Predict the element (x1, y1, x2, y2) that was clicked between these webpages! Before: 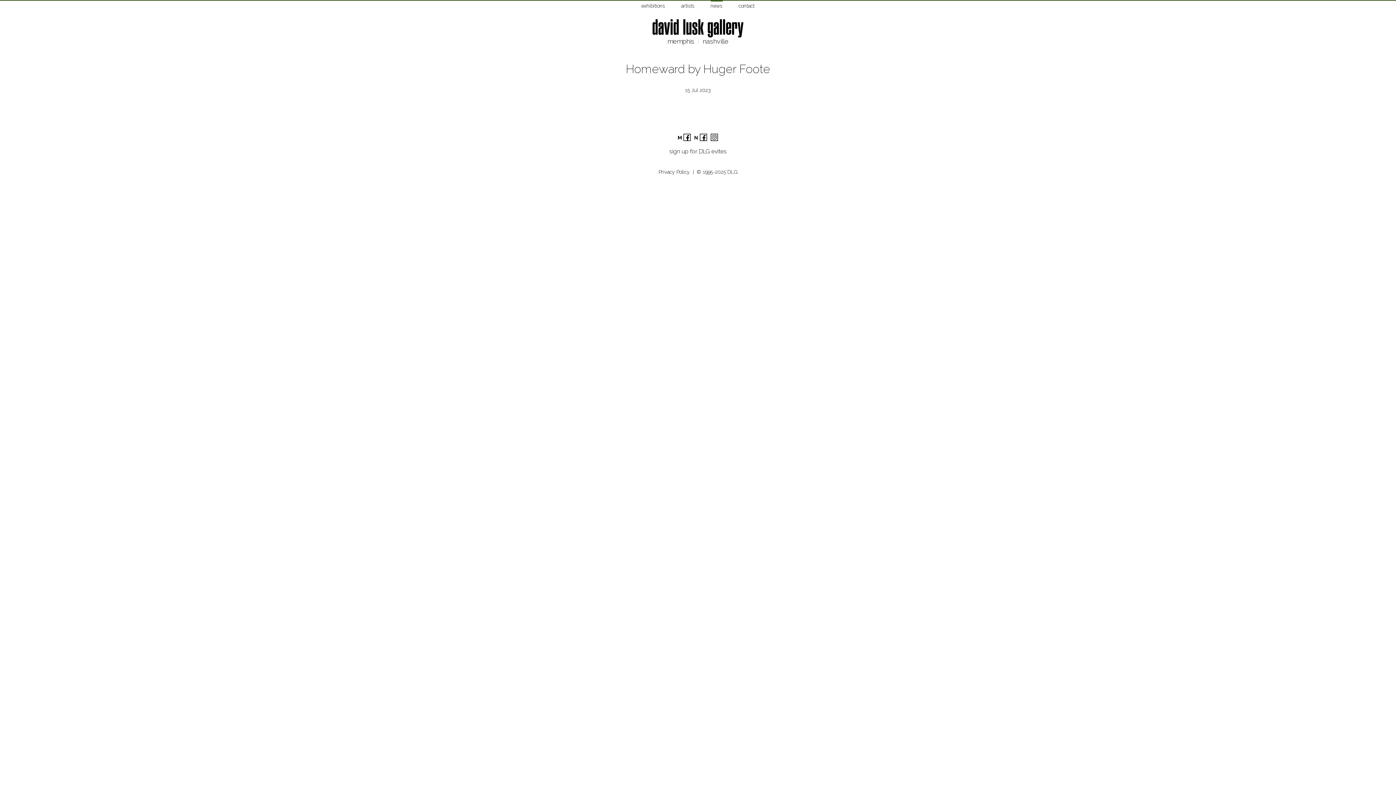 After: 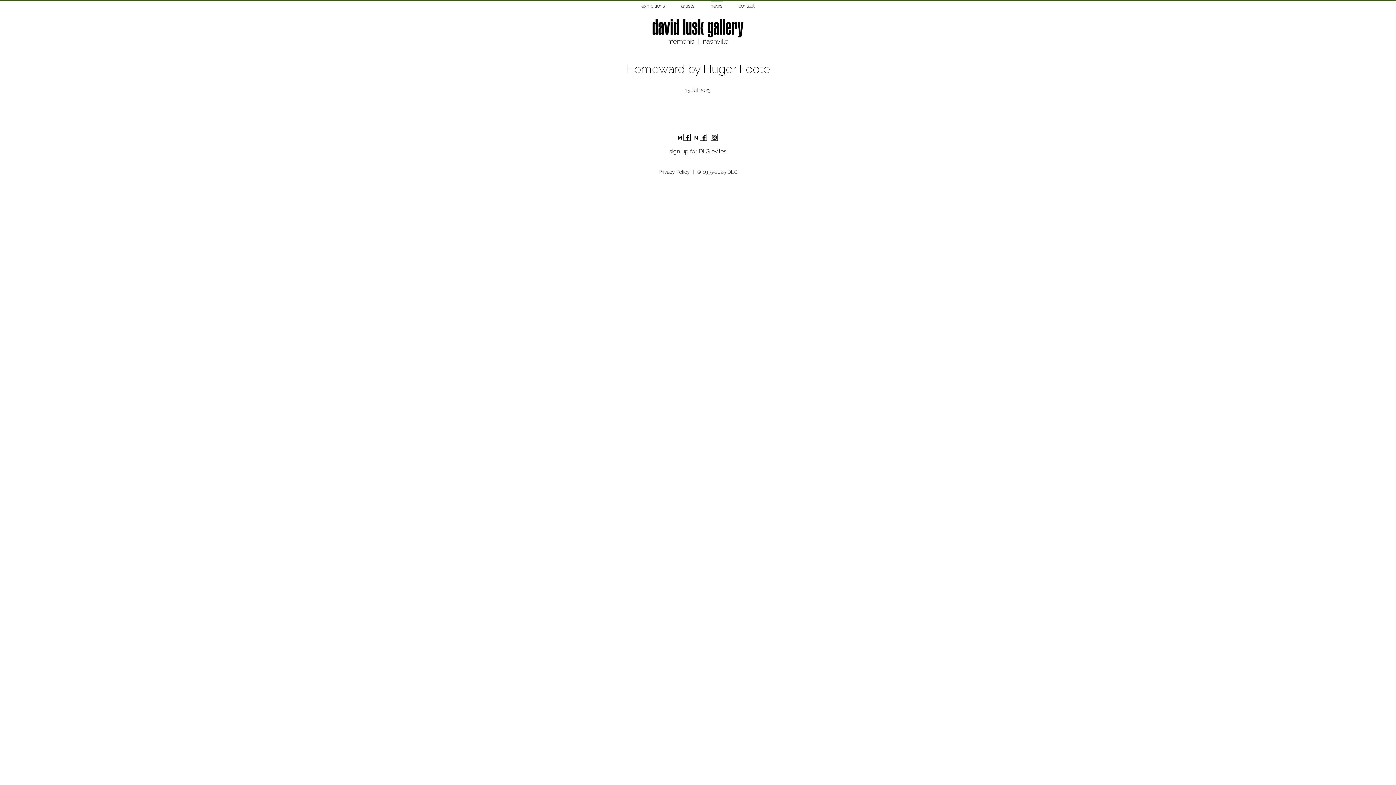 Action: bbox: (683, 133, 690, 141)